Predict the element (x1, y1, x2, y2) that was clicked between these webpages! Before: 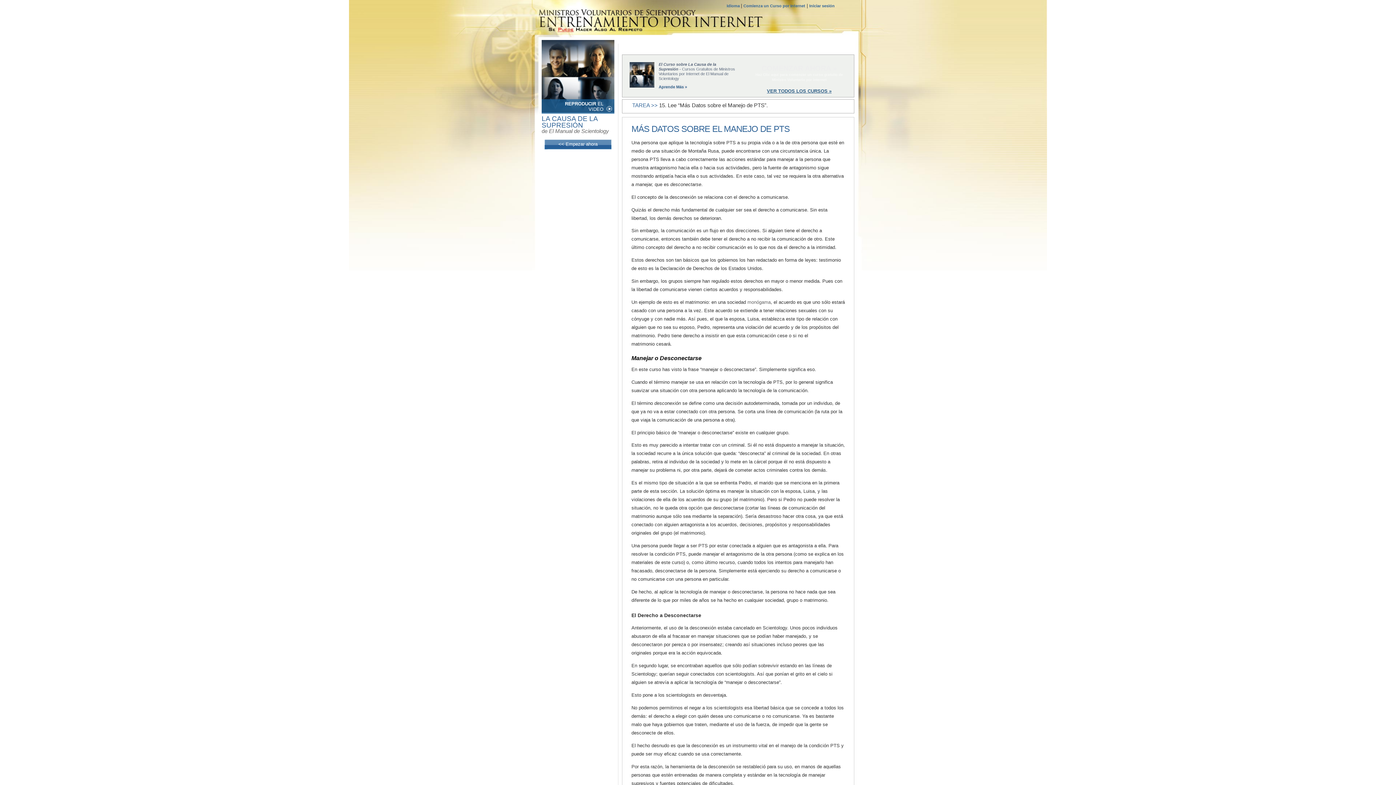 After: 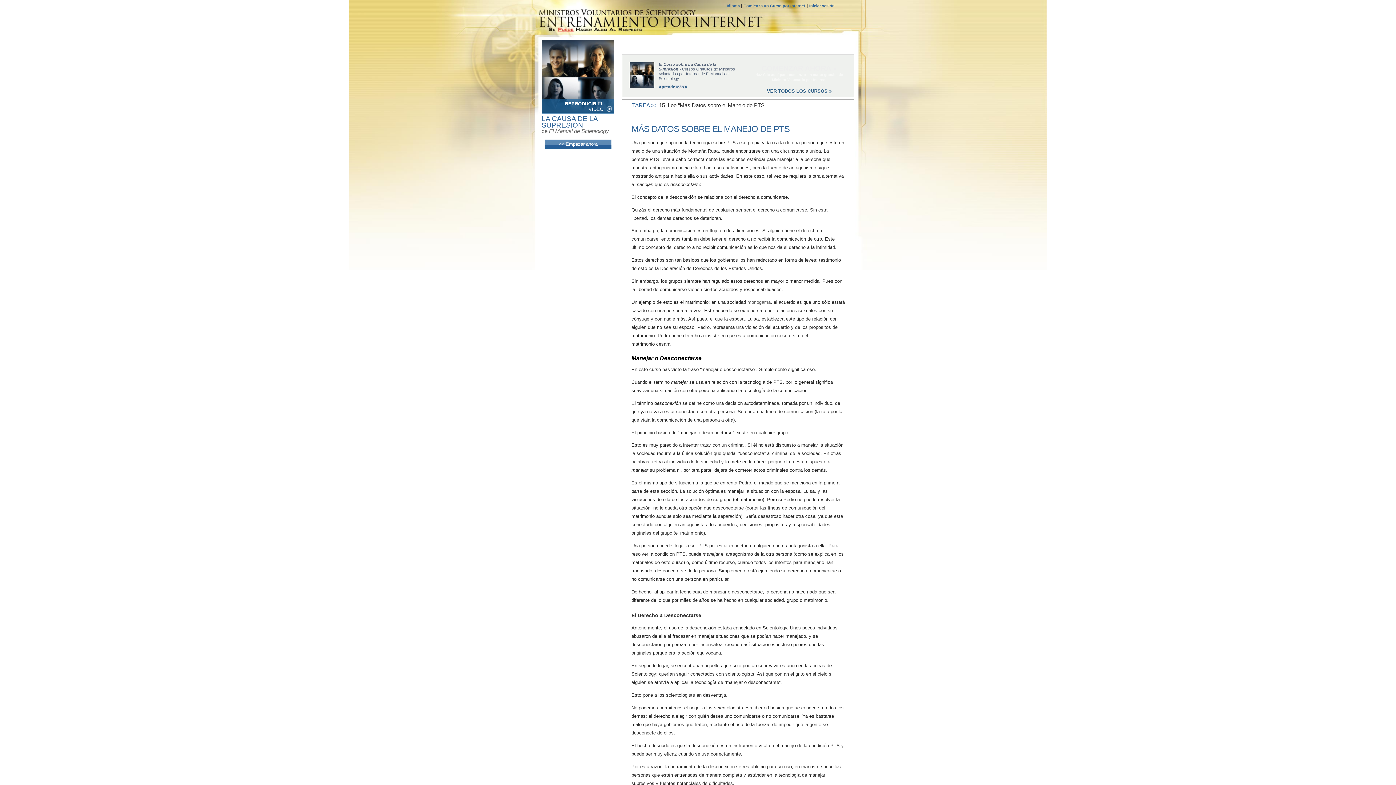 Action: bbox: (836, 2, 848, 18)